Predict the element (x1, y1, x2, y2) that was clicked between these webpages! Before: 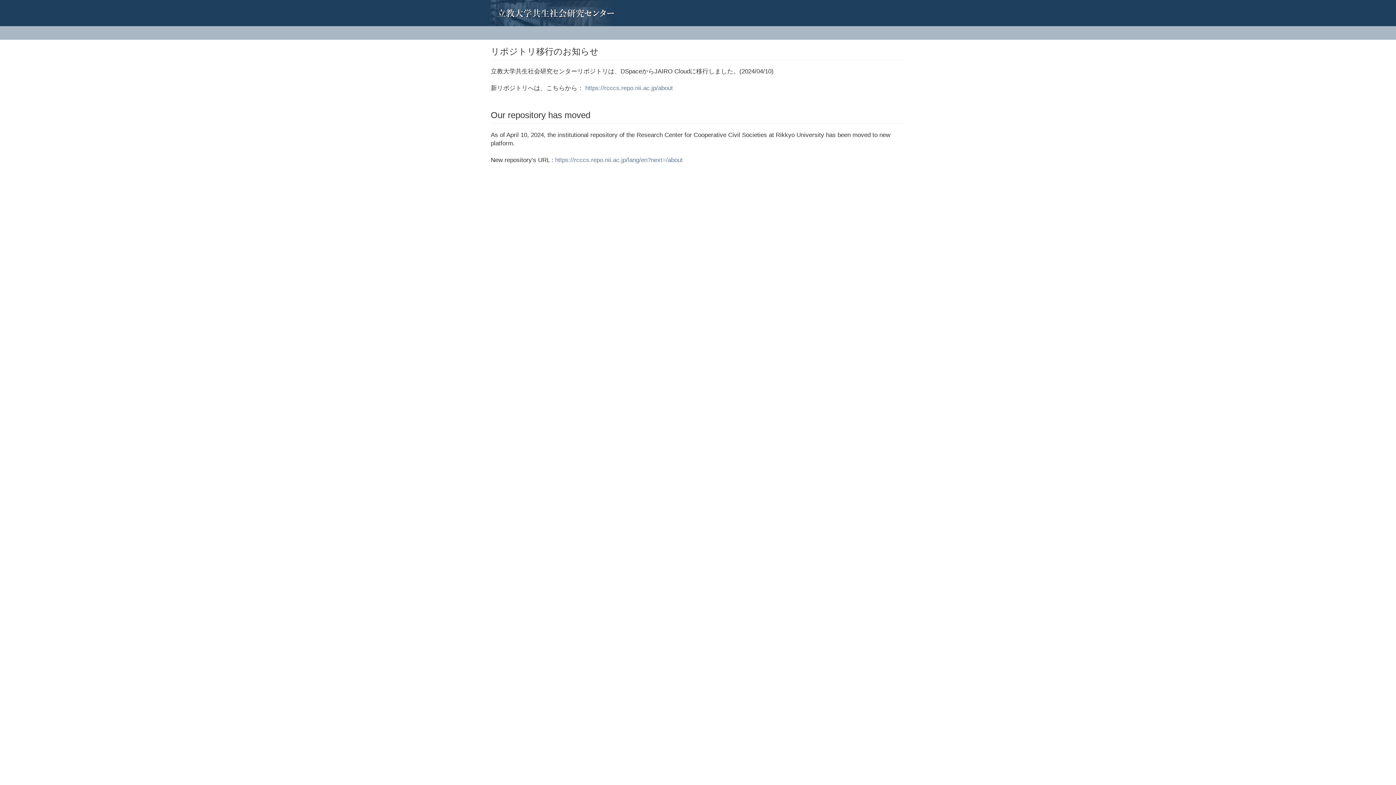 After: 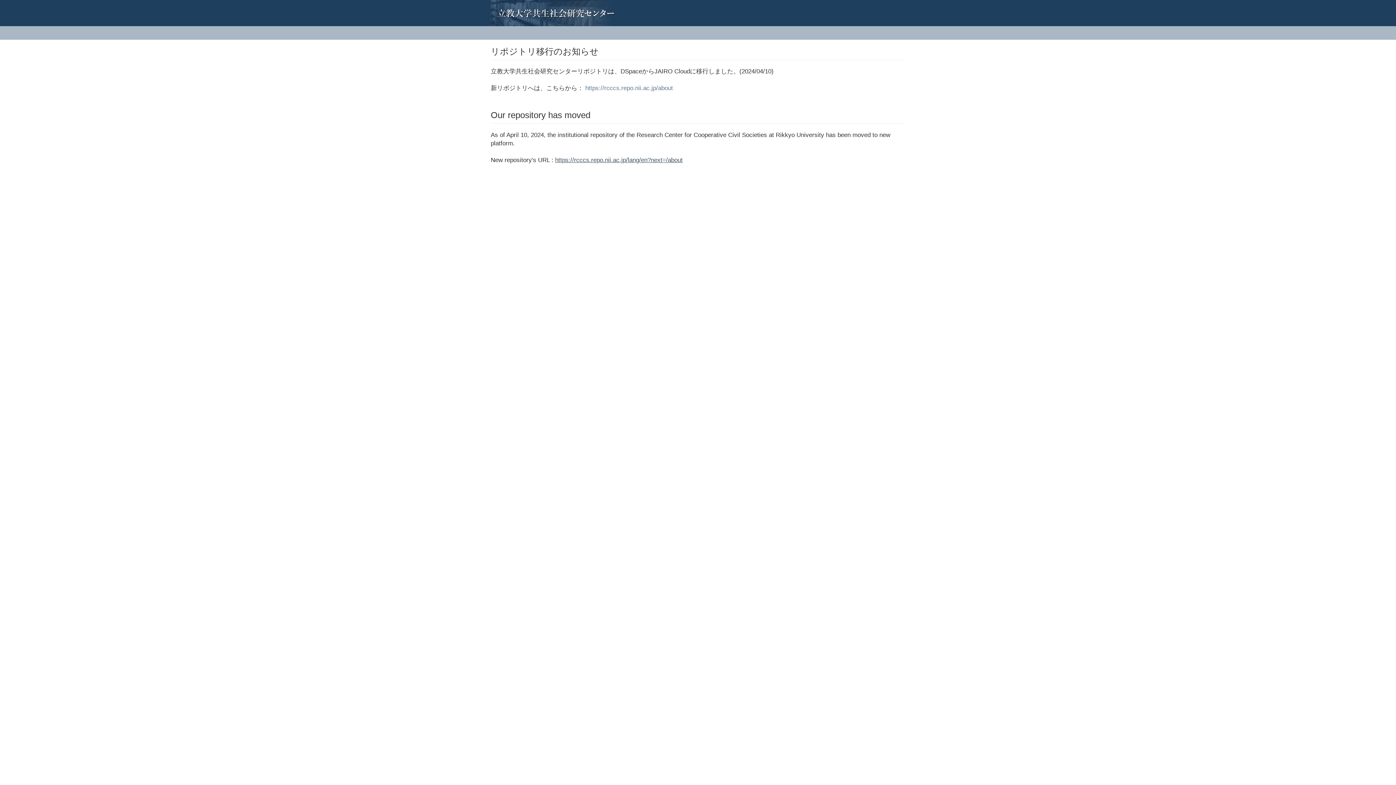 Action: label: https://rcccs.repo.nii.ac.jp/lang/en?next=/about bbox: (555, 156, 682, 163)